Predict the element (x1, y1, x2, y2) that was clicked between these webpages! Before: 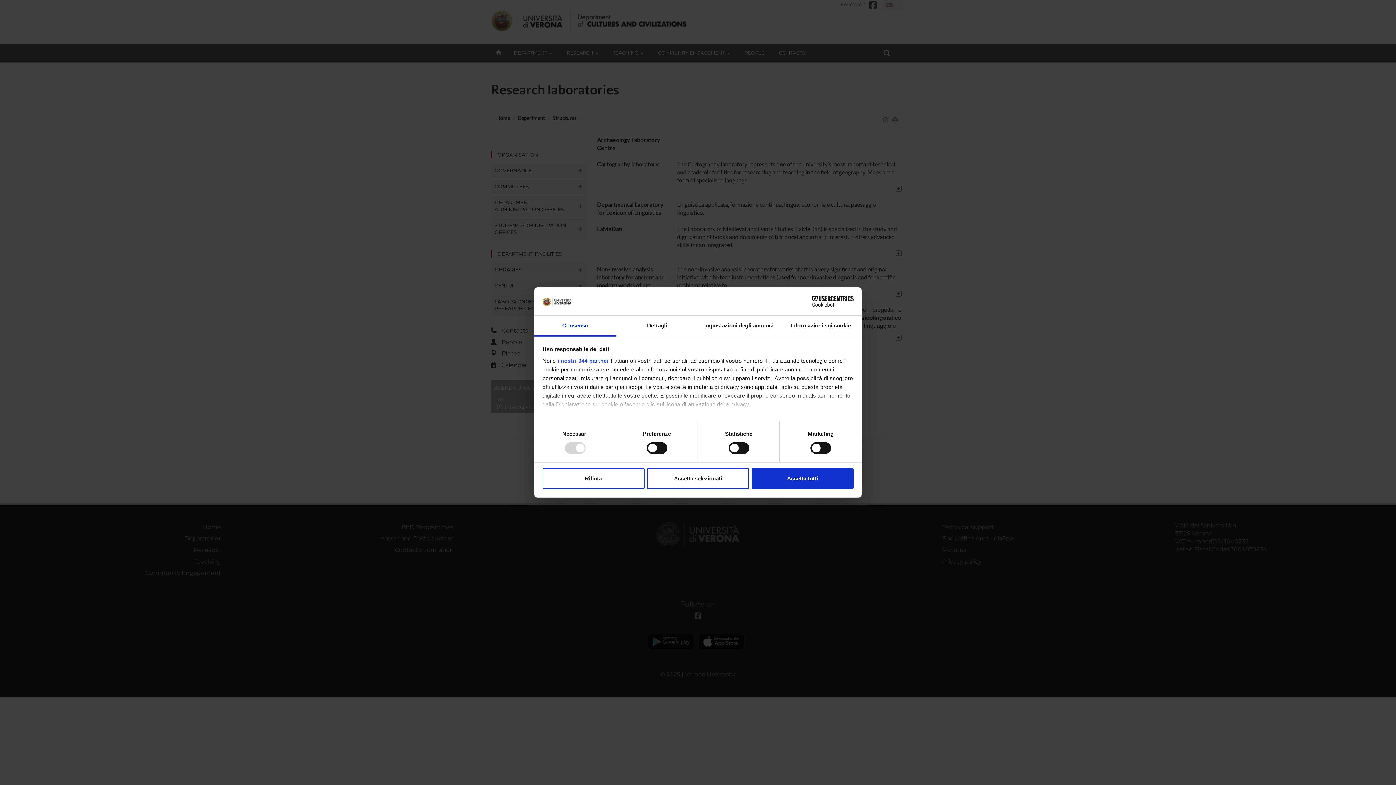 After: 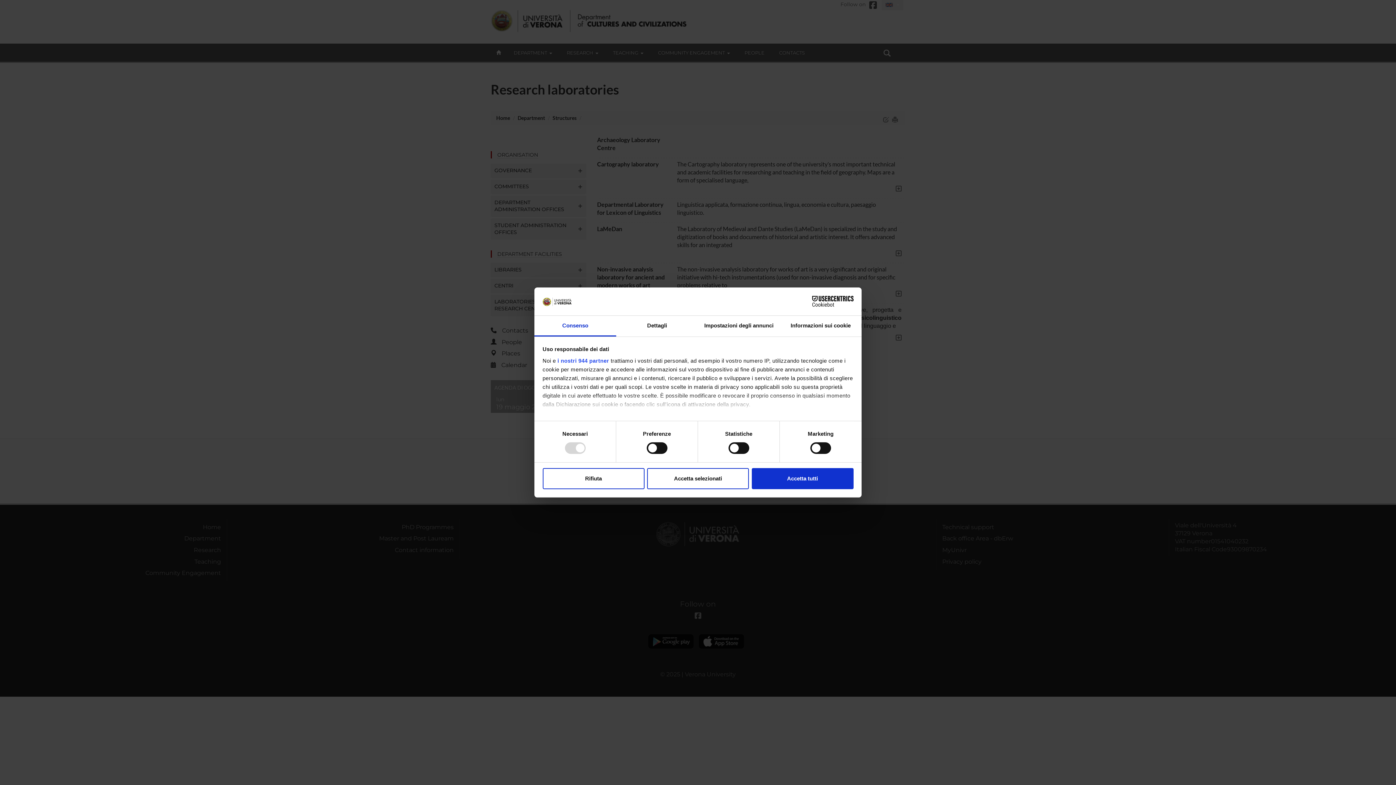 Action: bbox: (534, 315, 616, 336) label: Consenso